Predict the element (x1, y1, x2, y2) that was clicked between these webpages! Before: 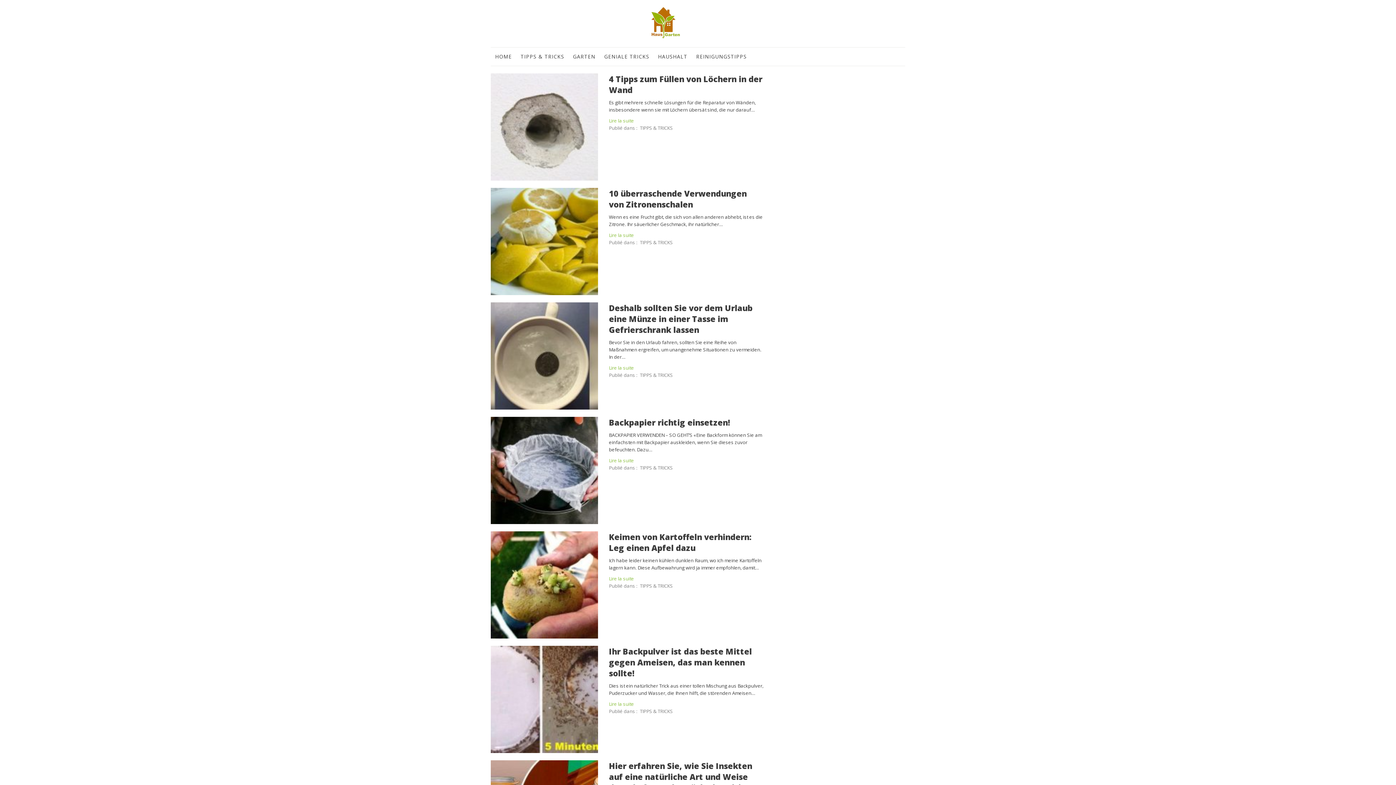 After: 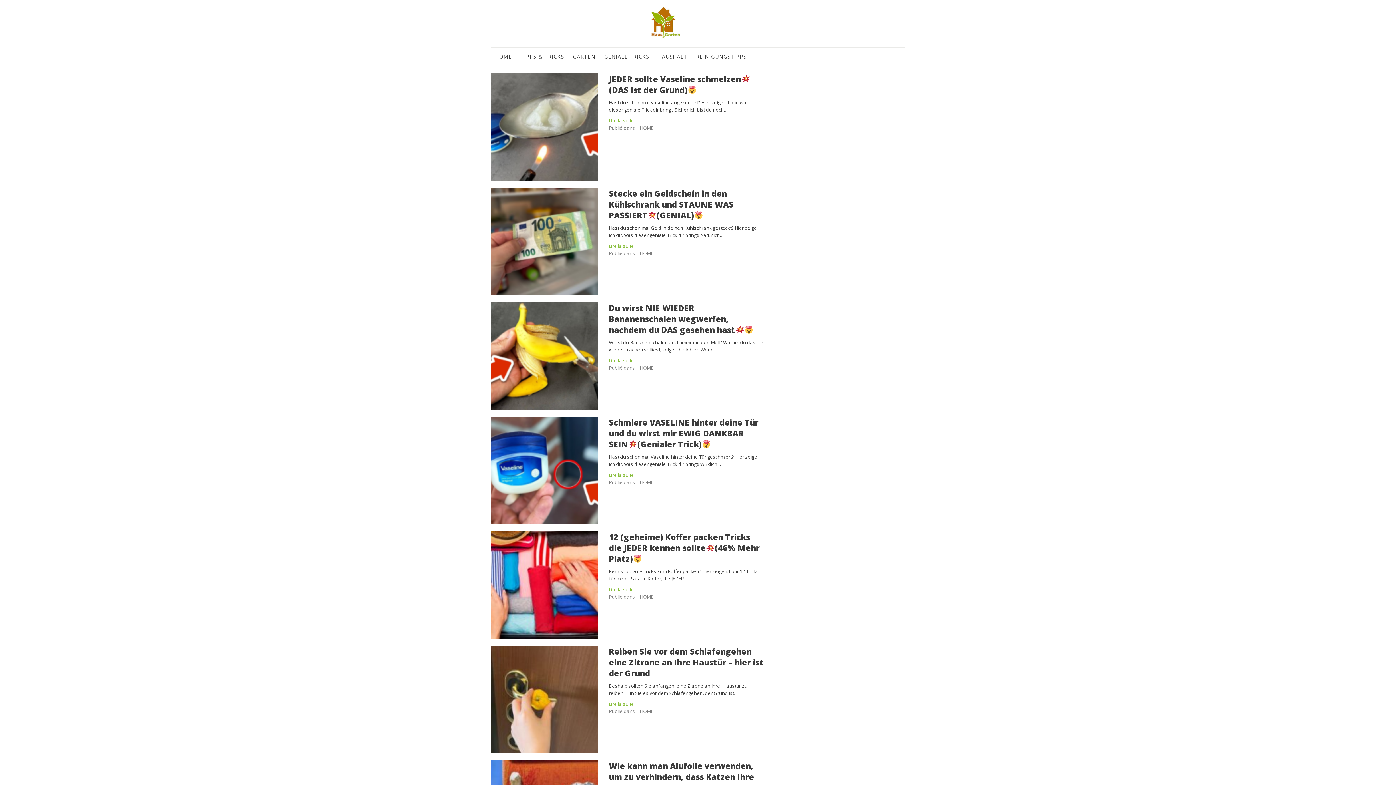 Action: bbox: (490, 47, 516, 65) label: HOME